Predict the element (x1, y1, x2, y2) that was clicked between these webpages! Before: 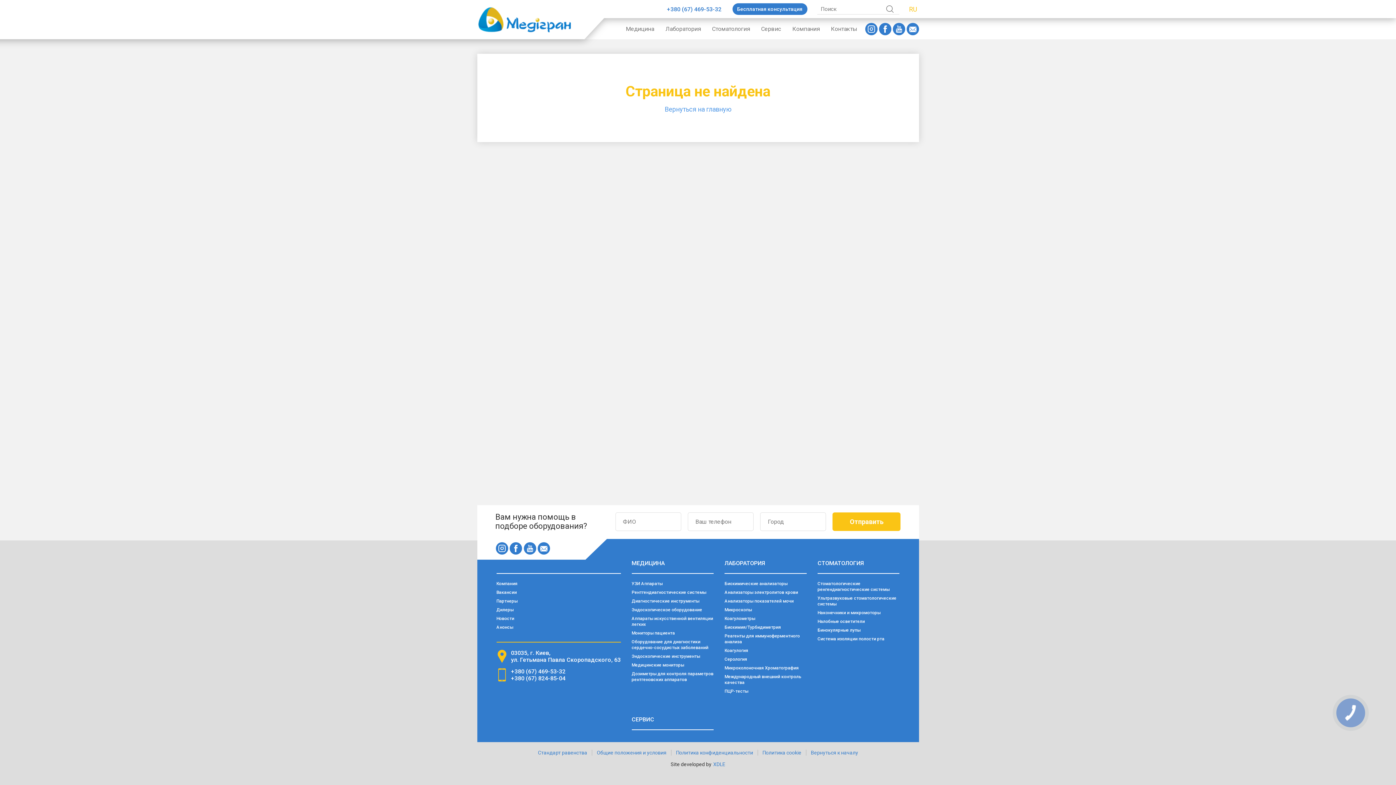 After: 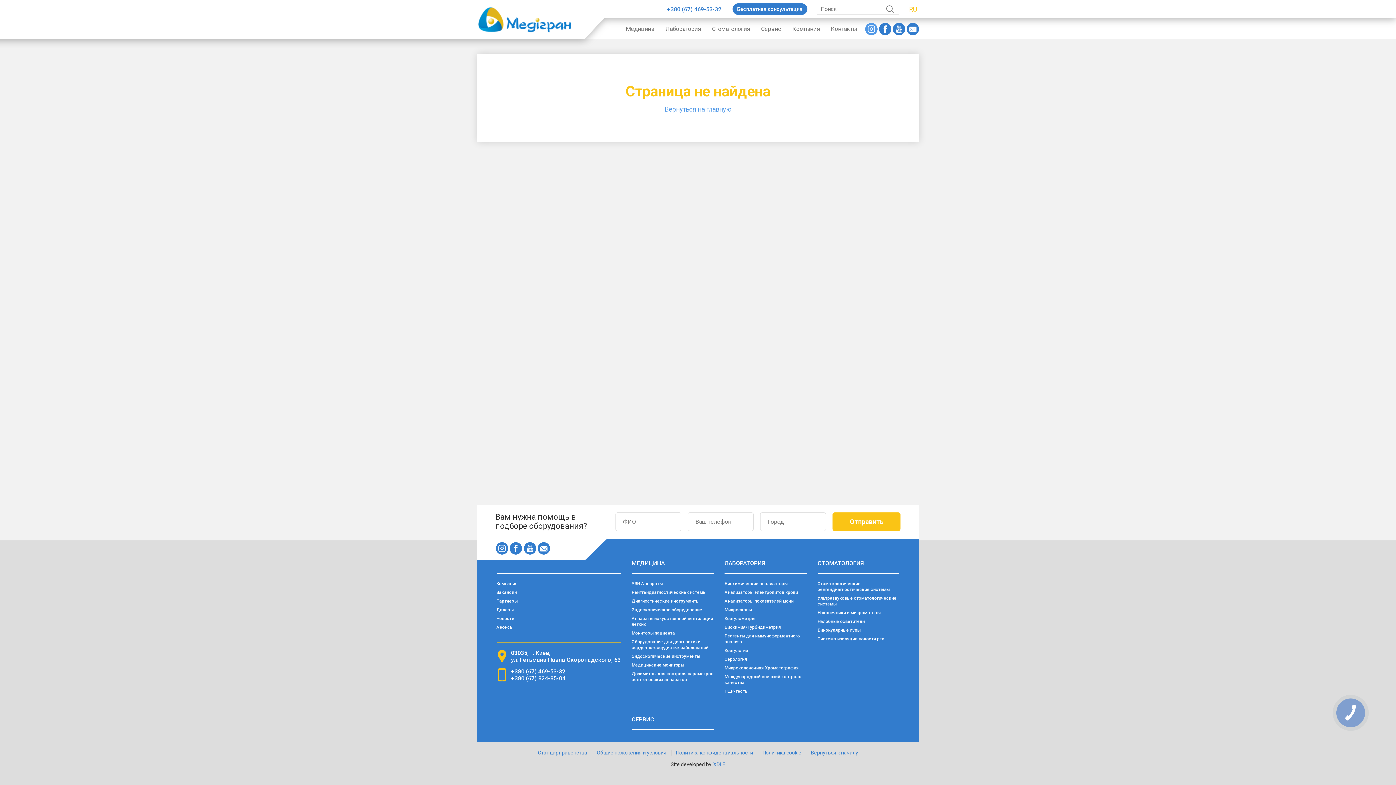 Action: bbox: (865, 22, 877, 35)